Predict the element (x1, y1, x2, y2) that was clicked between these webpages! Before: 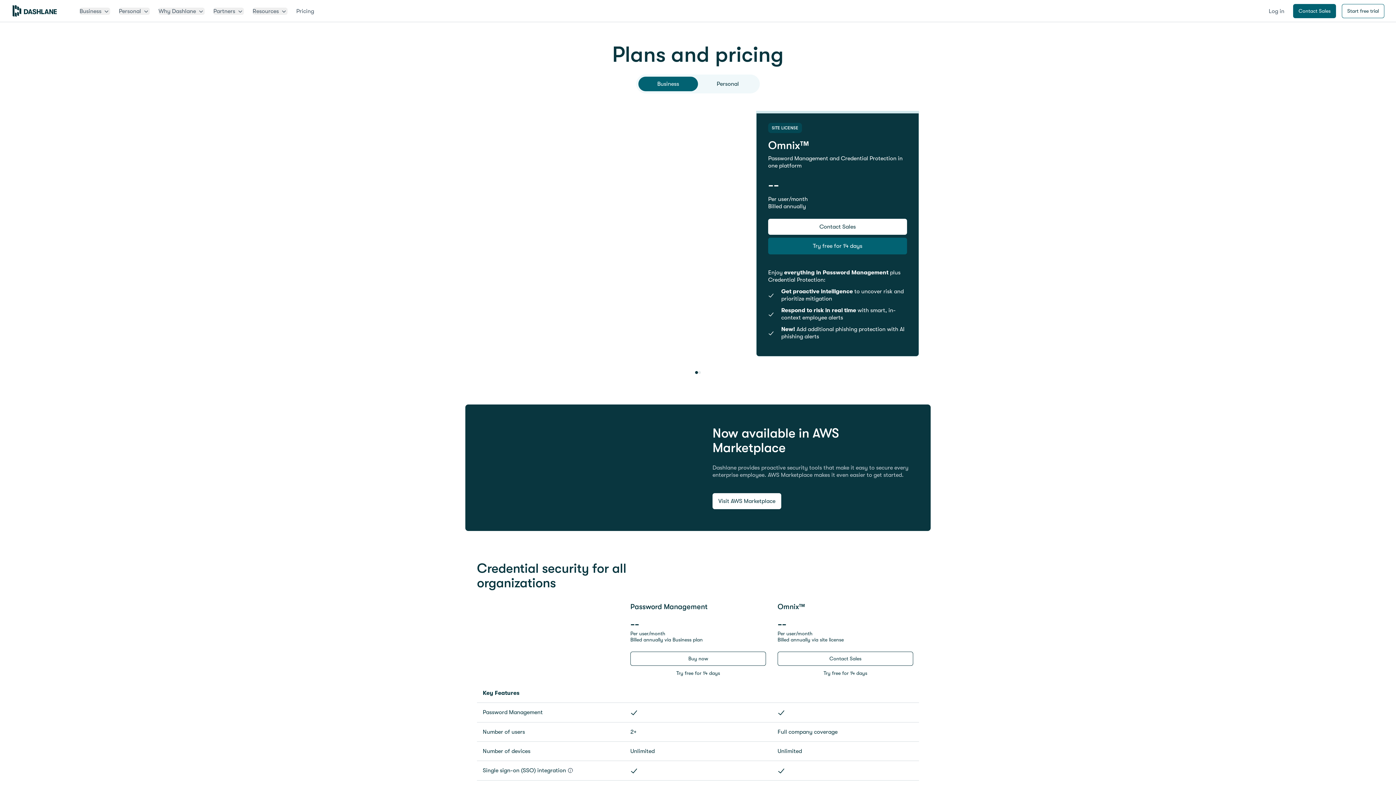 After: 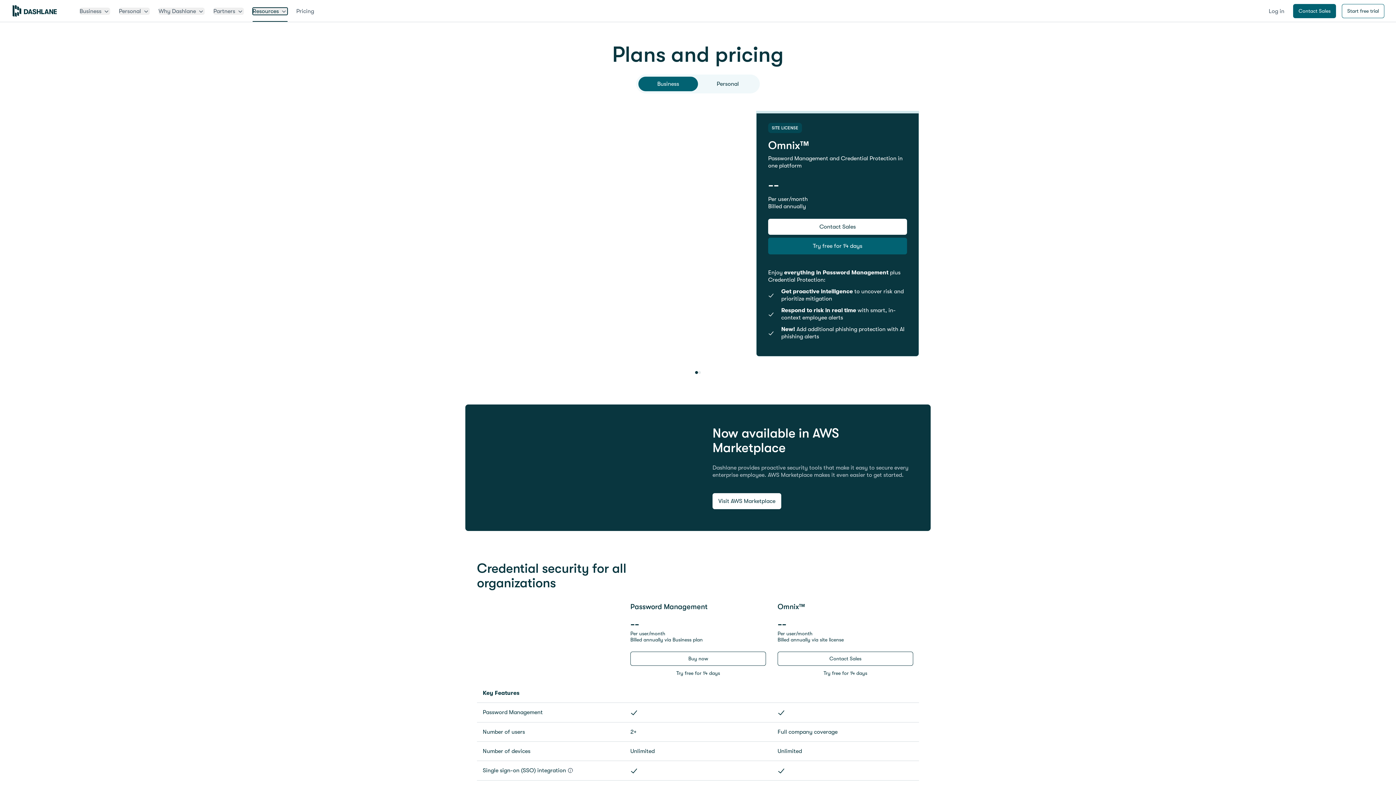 Action: bbox: (252, 7, 287, 14) label: Resources